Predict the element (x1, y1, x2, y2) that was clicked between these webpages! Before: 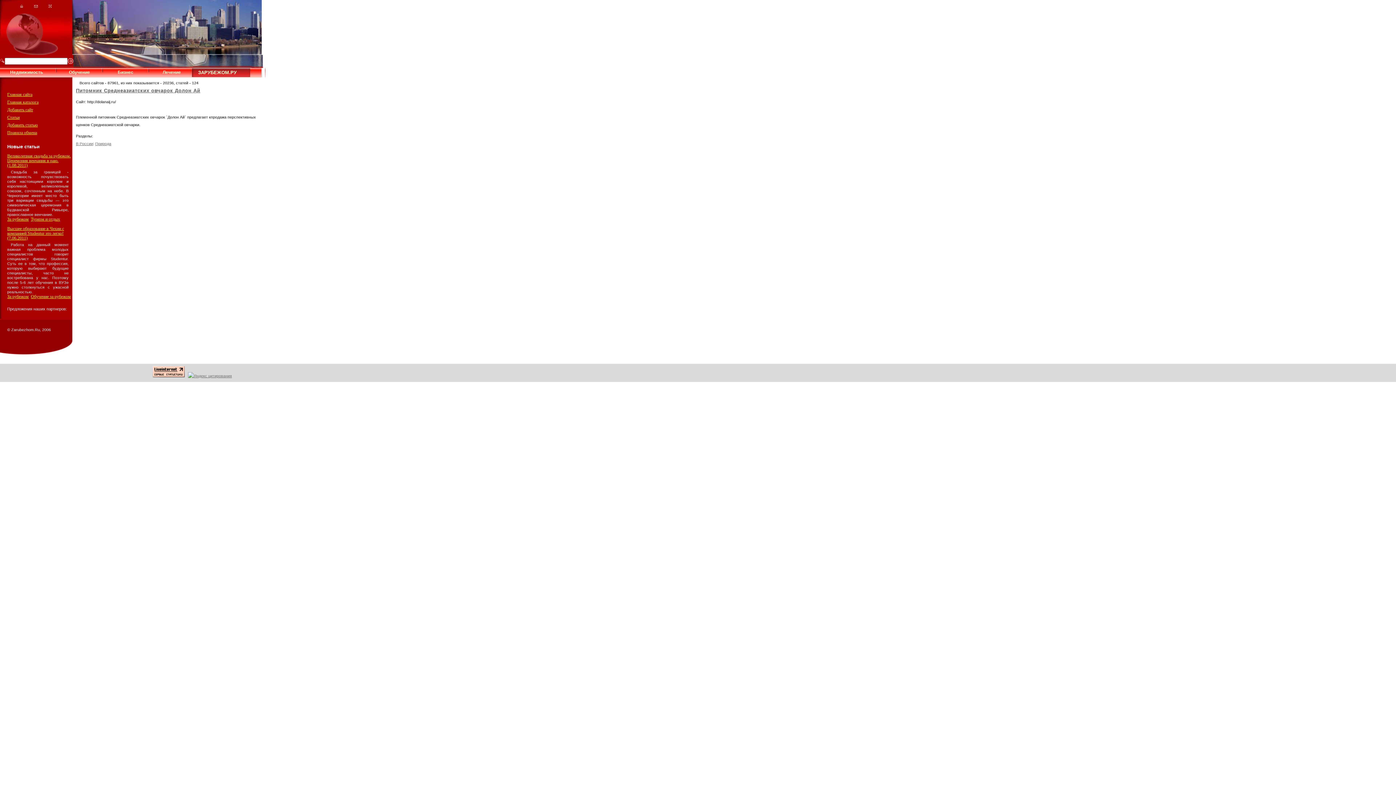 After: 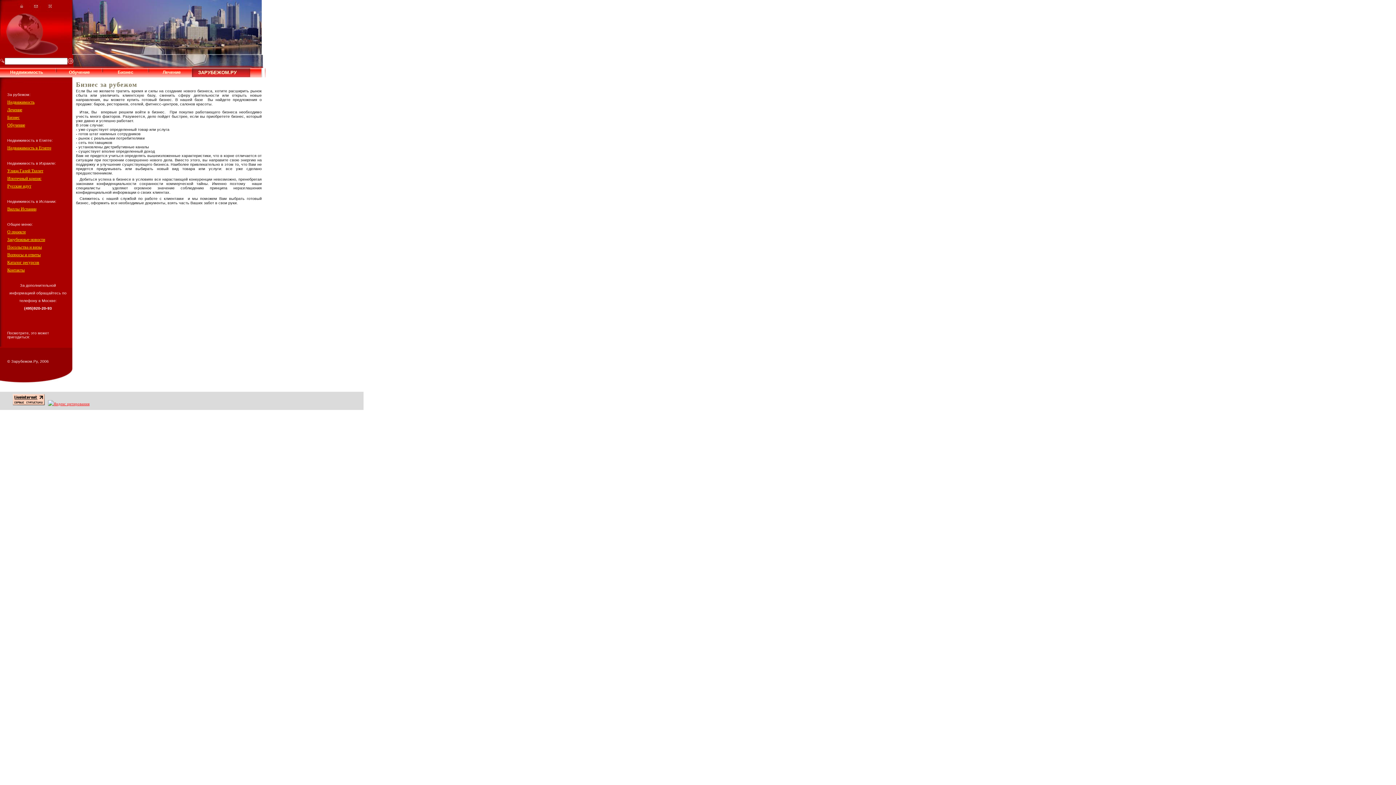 Action: bbox: (117, 69, 133, 74) label: Бизнес